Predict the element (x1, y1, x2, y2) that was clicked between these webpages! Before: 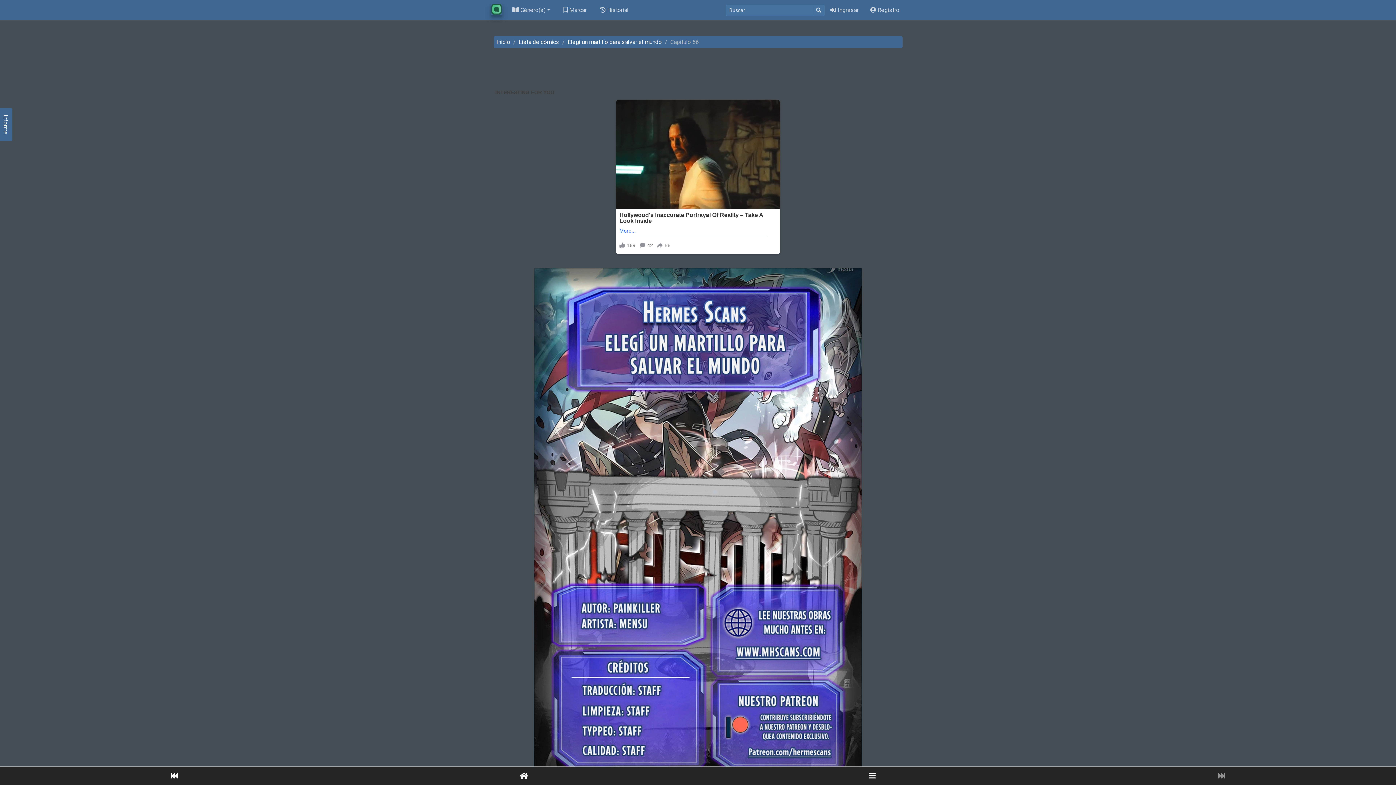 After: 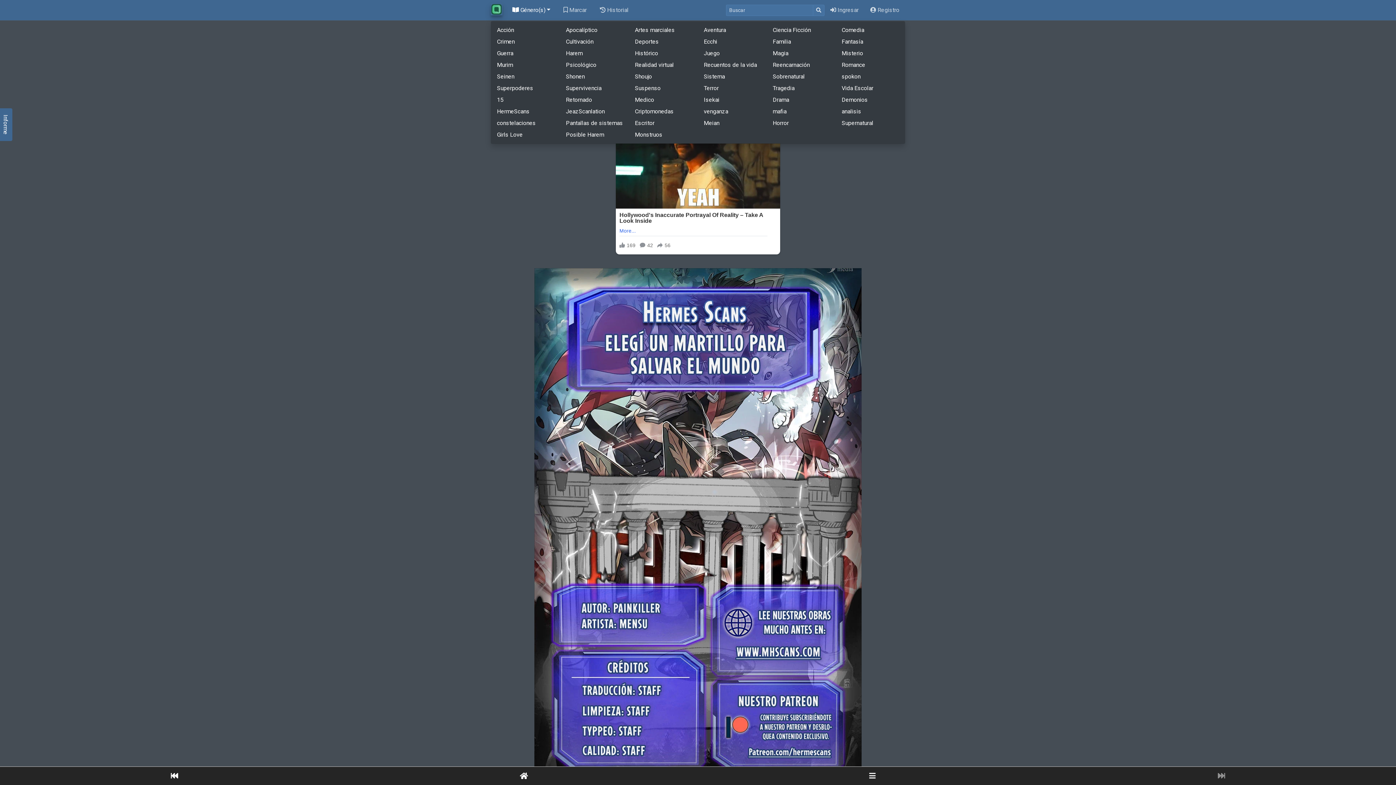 Action: bbox: (506, 2, 556, 17) label: Género(s)